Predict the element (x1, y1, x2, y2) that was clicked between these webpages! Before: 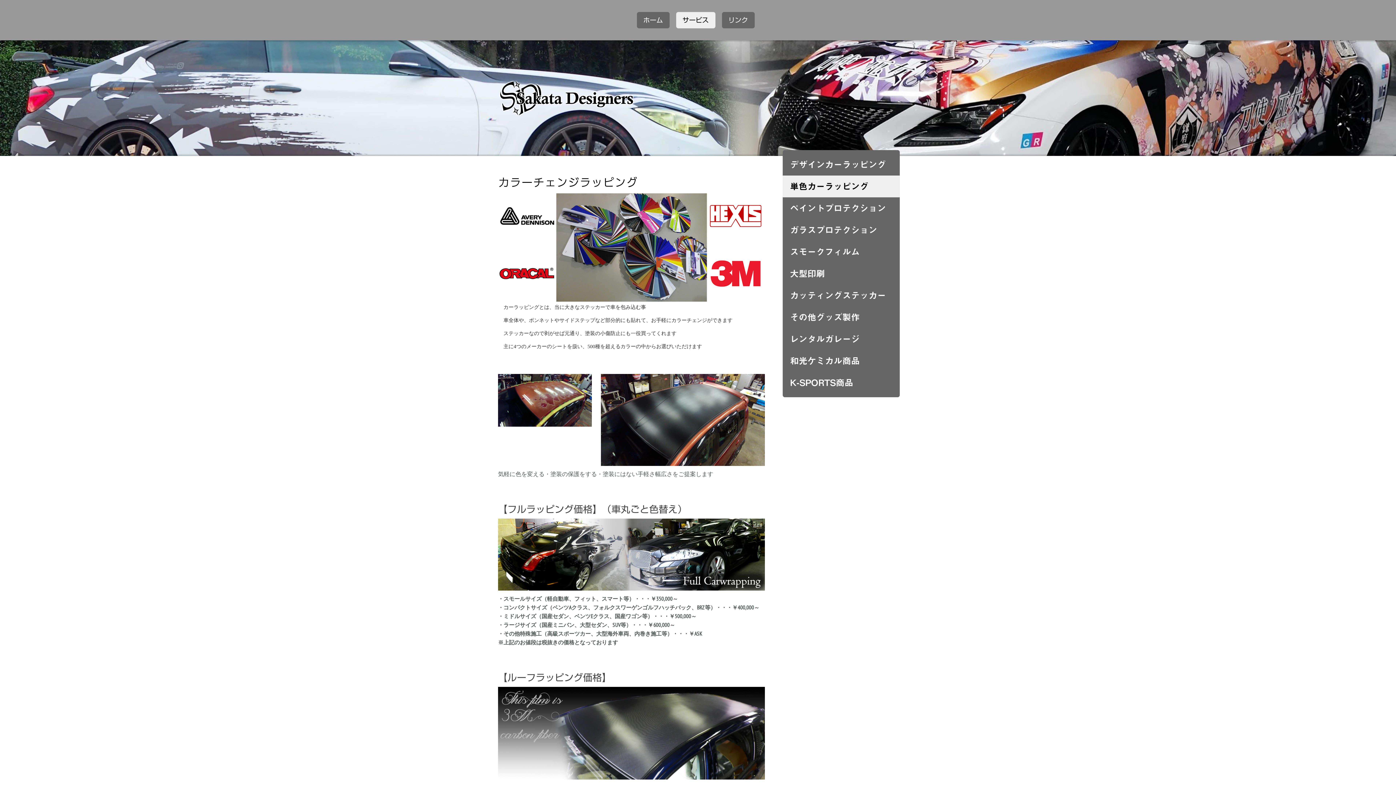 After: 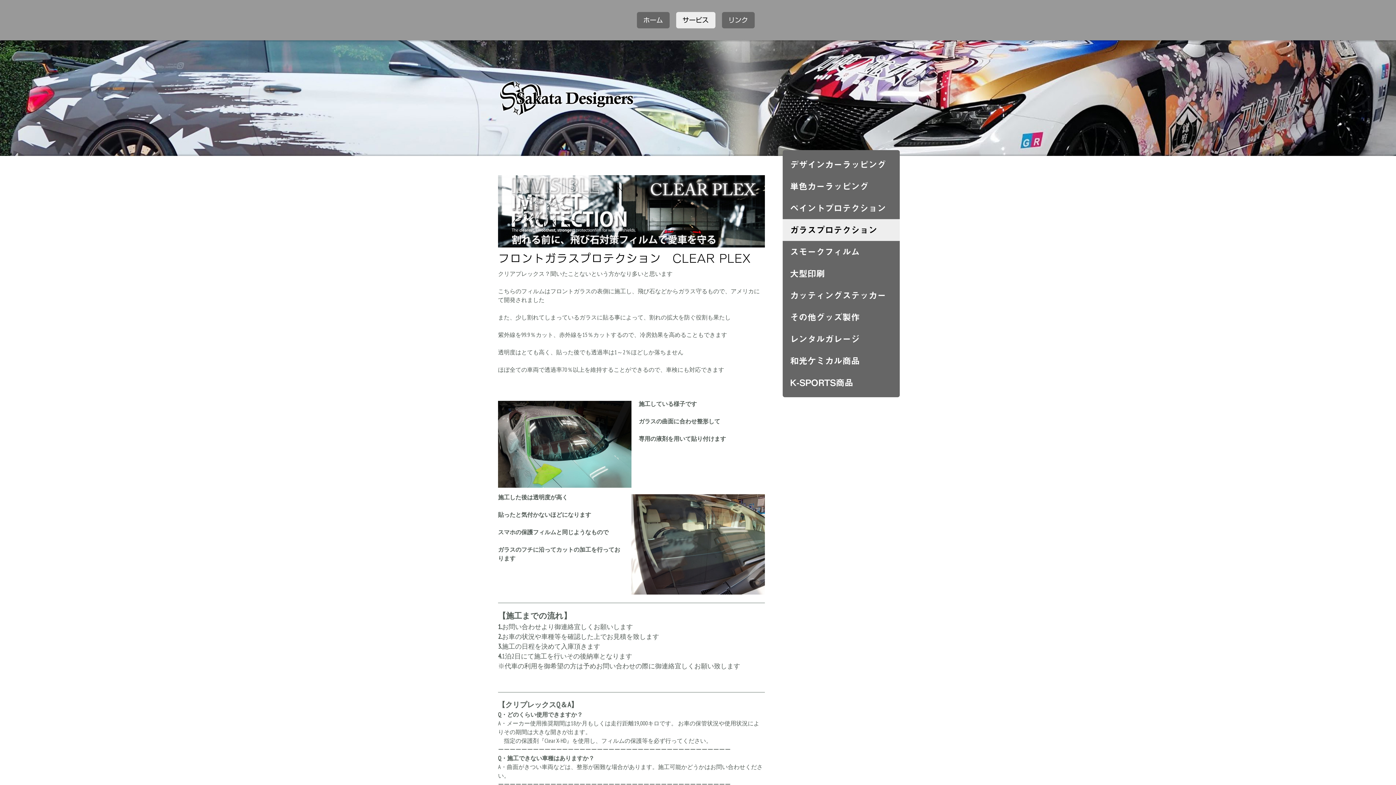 Action: label: ガラスプロテクション bbox: (782, 219, 900, 241)